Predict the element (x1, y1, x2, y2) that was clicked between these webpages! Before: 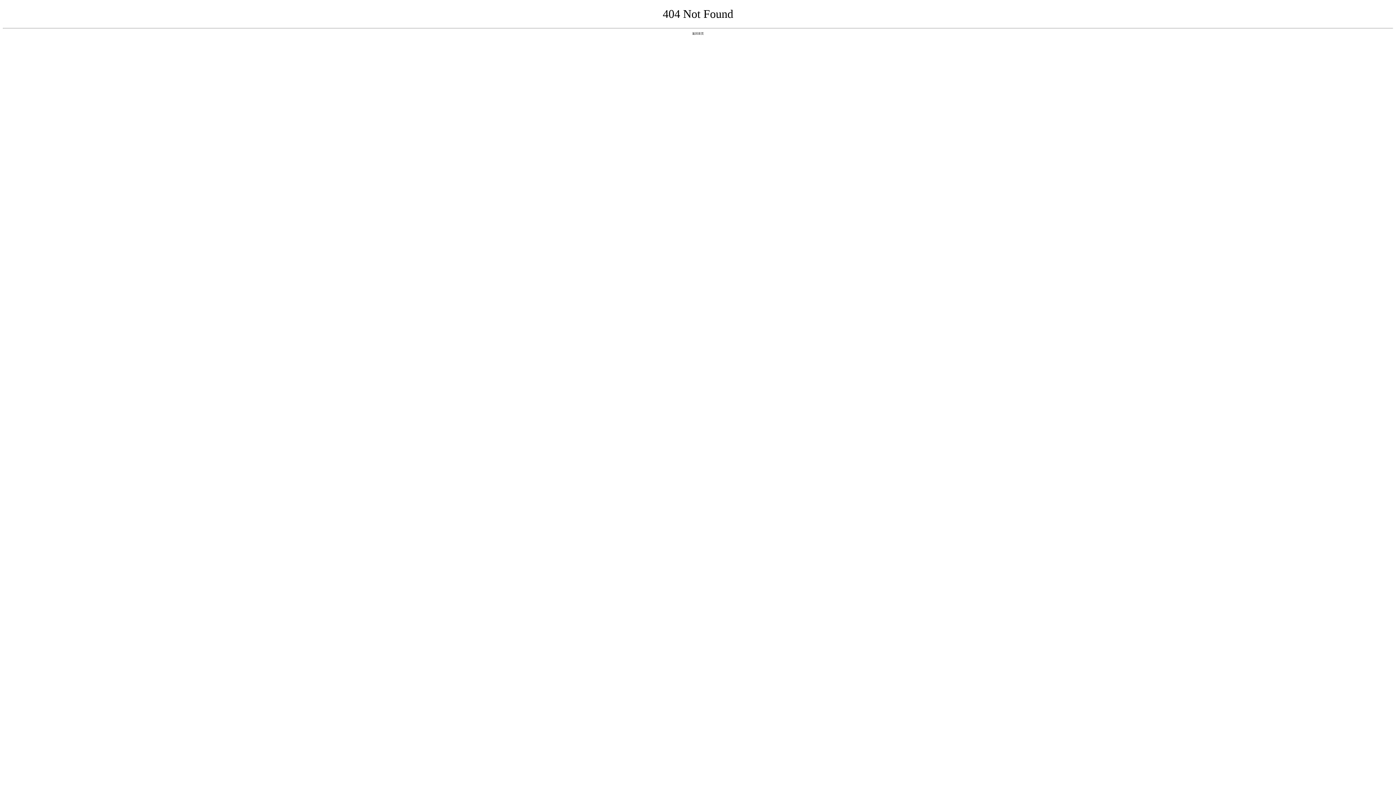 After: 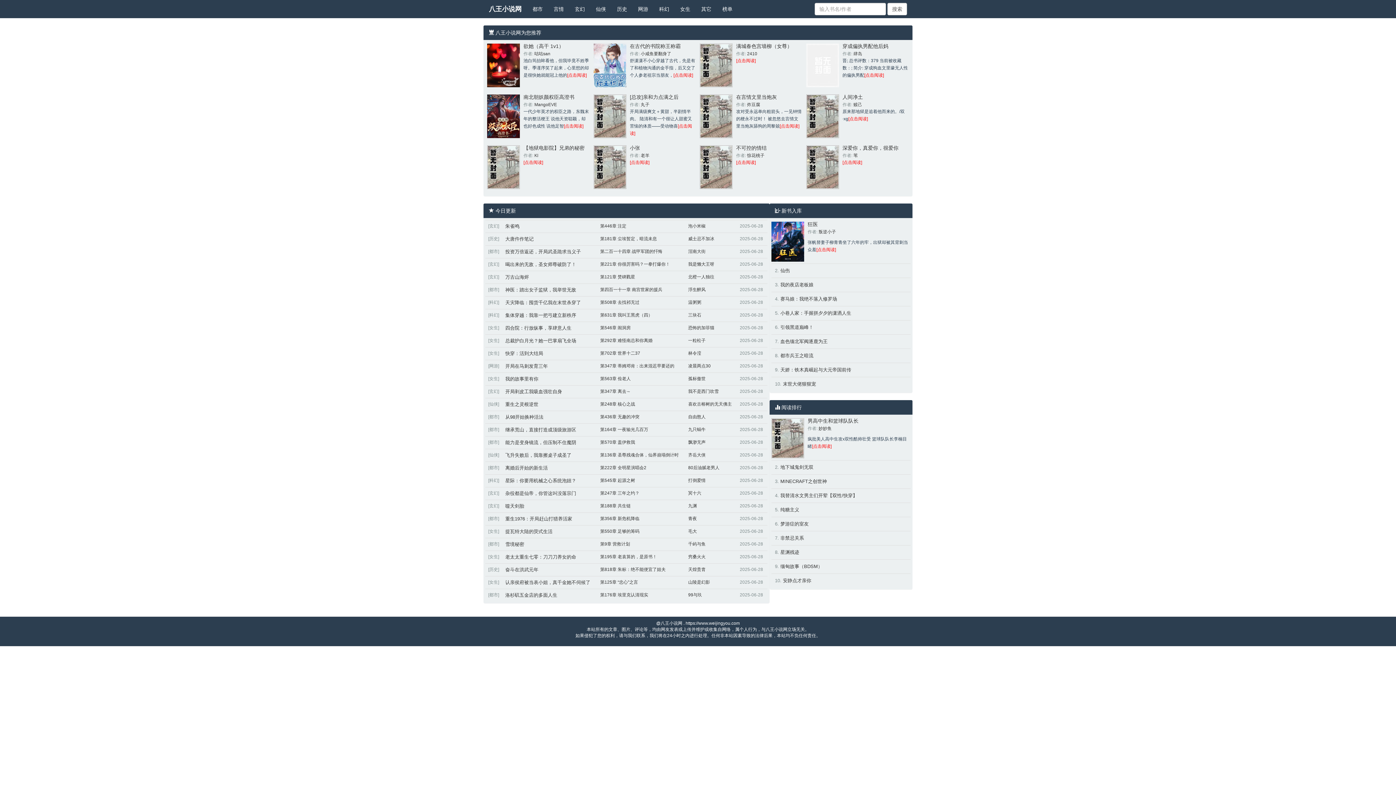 Action: label: 返回首页 bbox: (692, 31, 704, 35)